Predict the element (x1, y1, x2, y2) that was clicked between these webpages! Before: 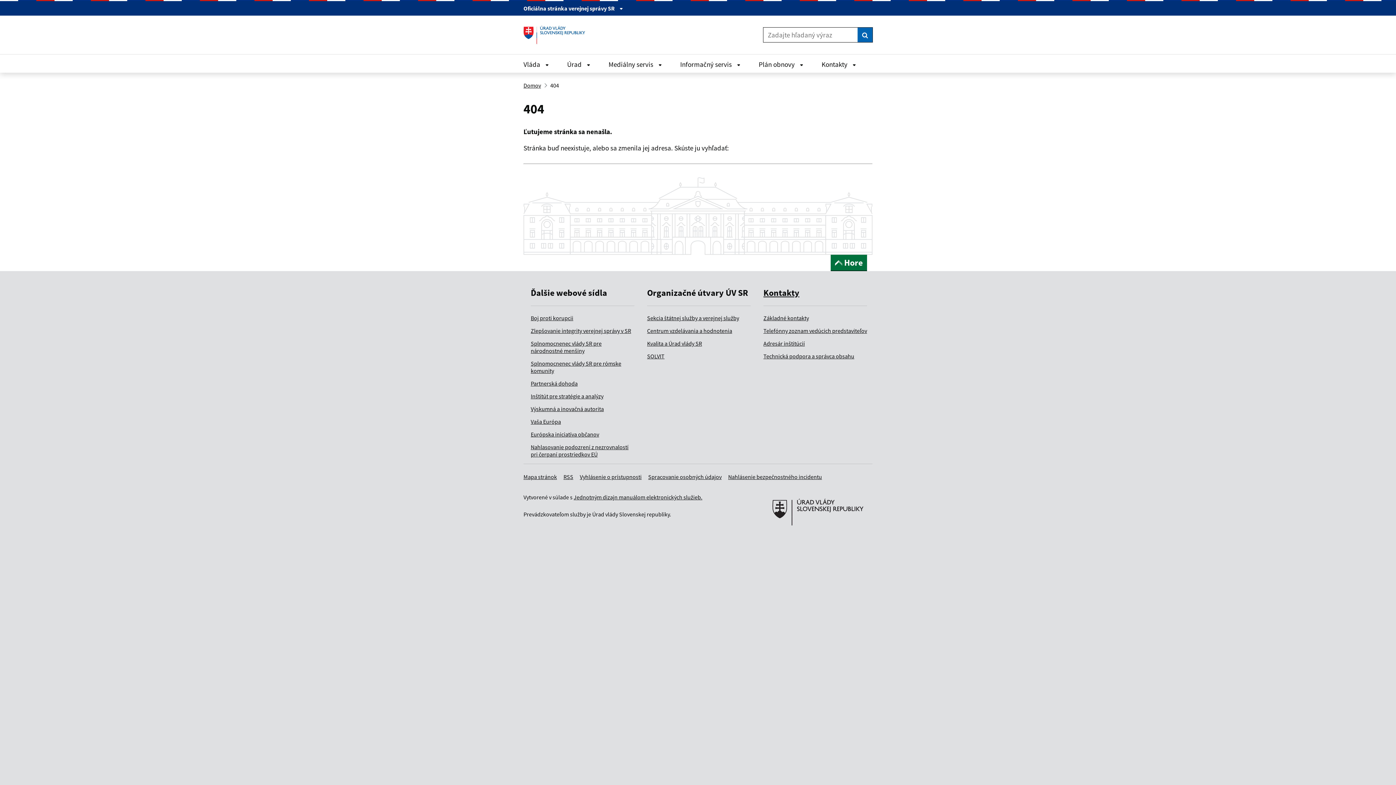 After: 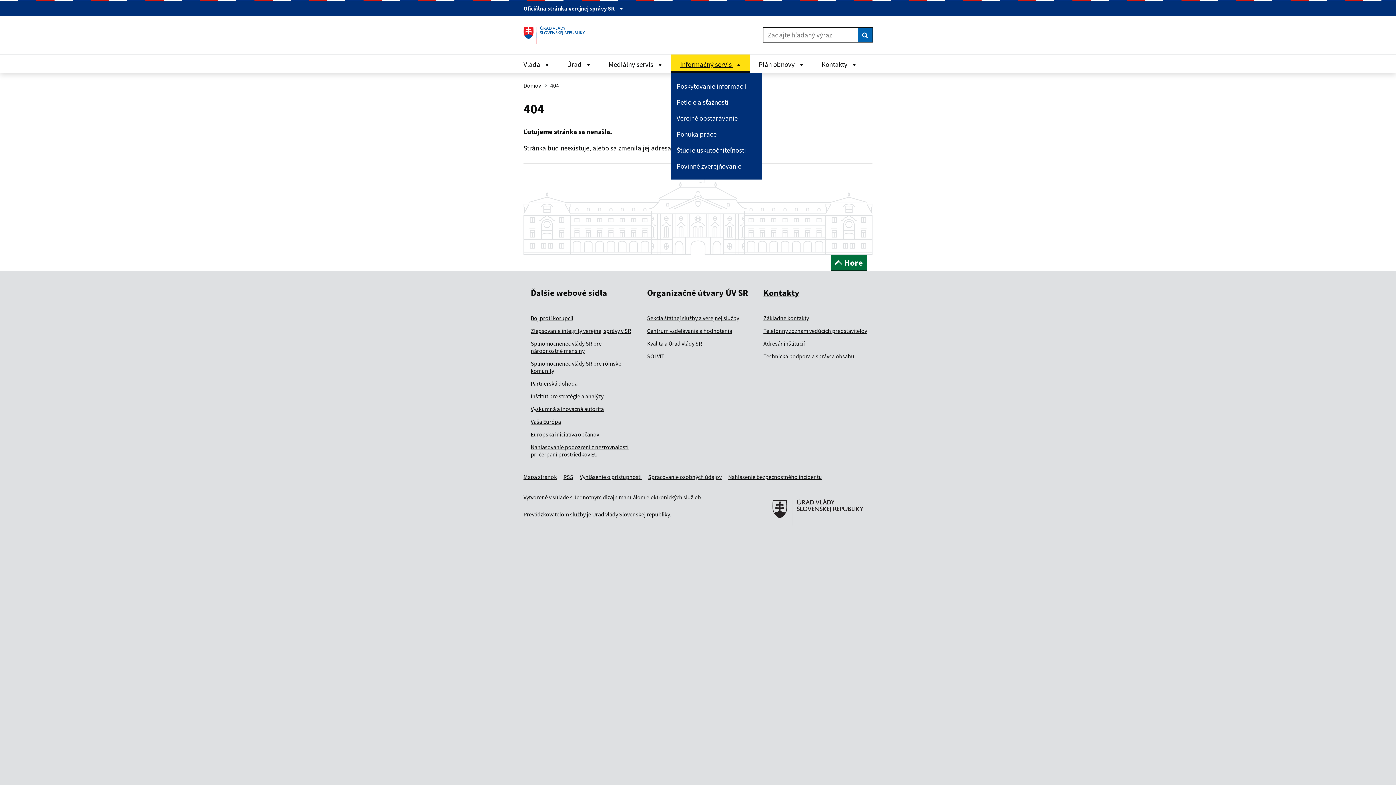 Action: label: Zavrieť Informačný servis menu bbox: (671, 54, 749, 72)